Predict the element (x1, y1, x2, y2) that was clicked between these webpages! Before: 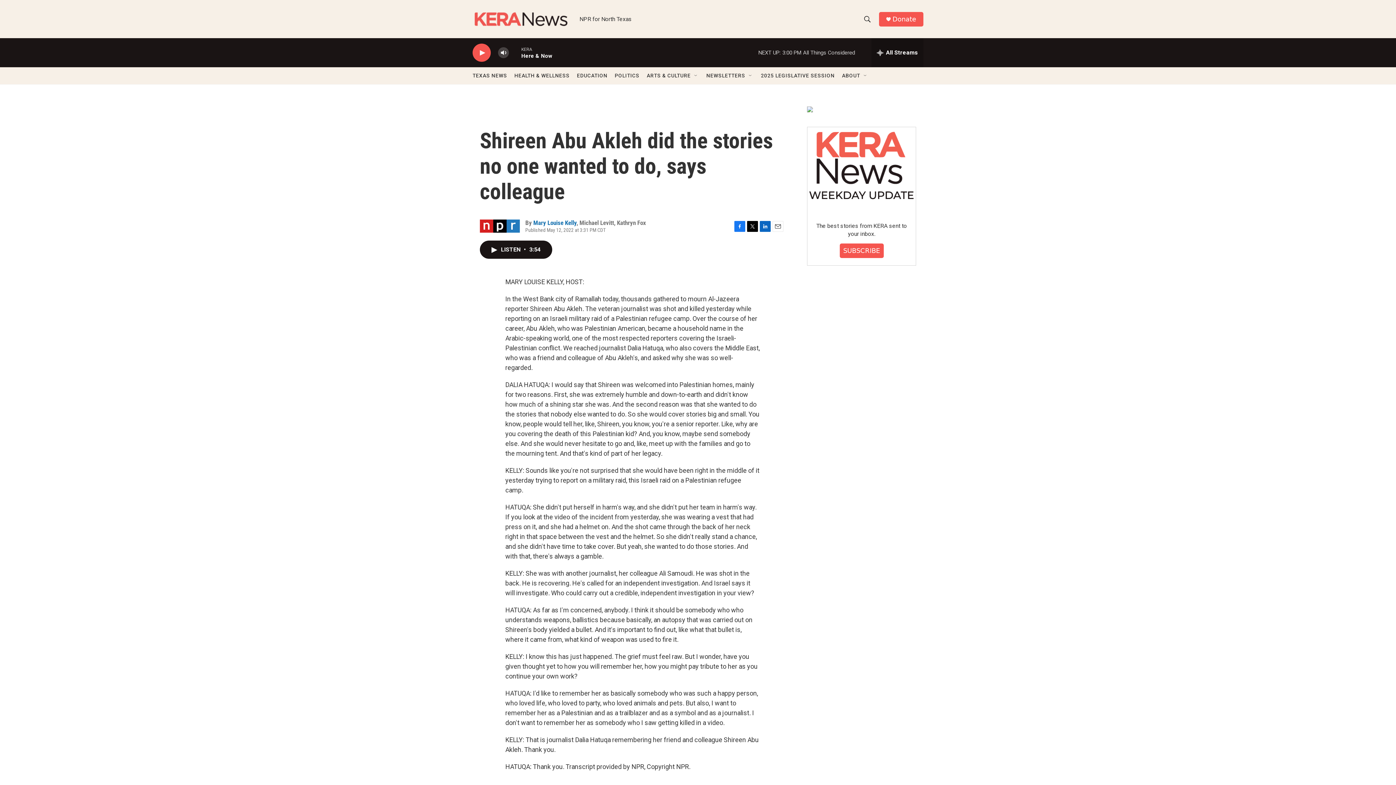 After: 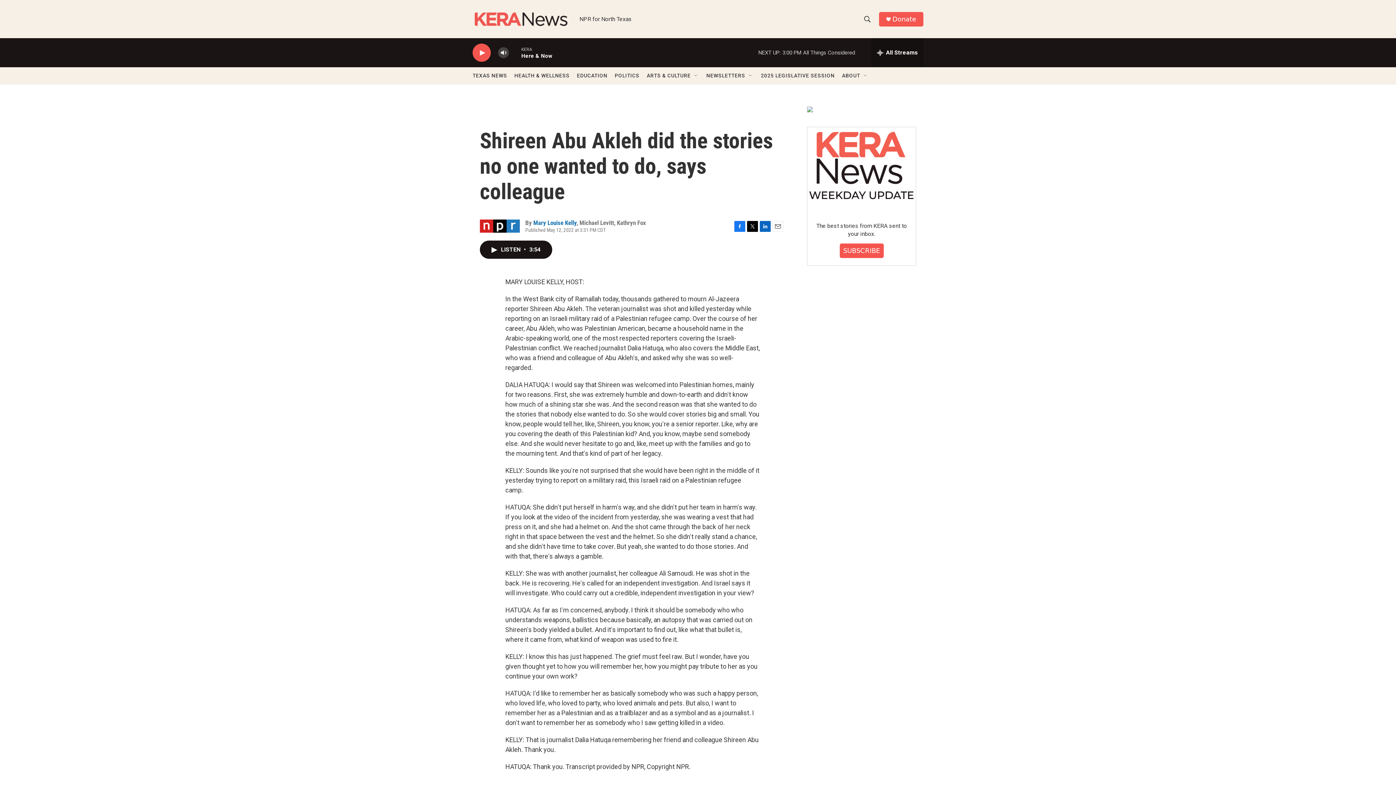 Action: label: LinkedIn bbox: (760, 220, 770, 231)